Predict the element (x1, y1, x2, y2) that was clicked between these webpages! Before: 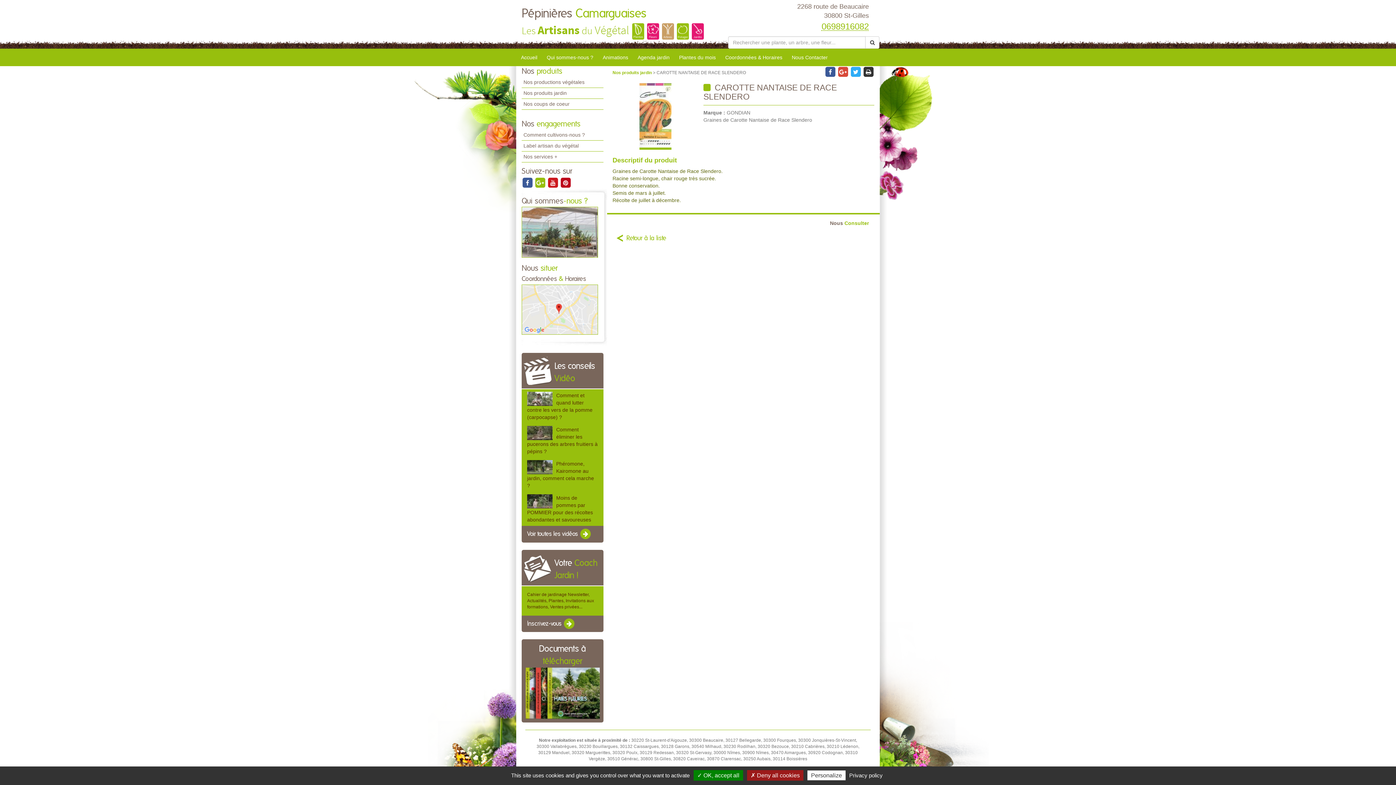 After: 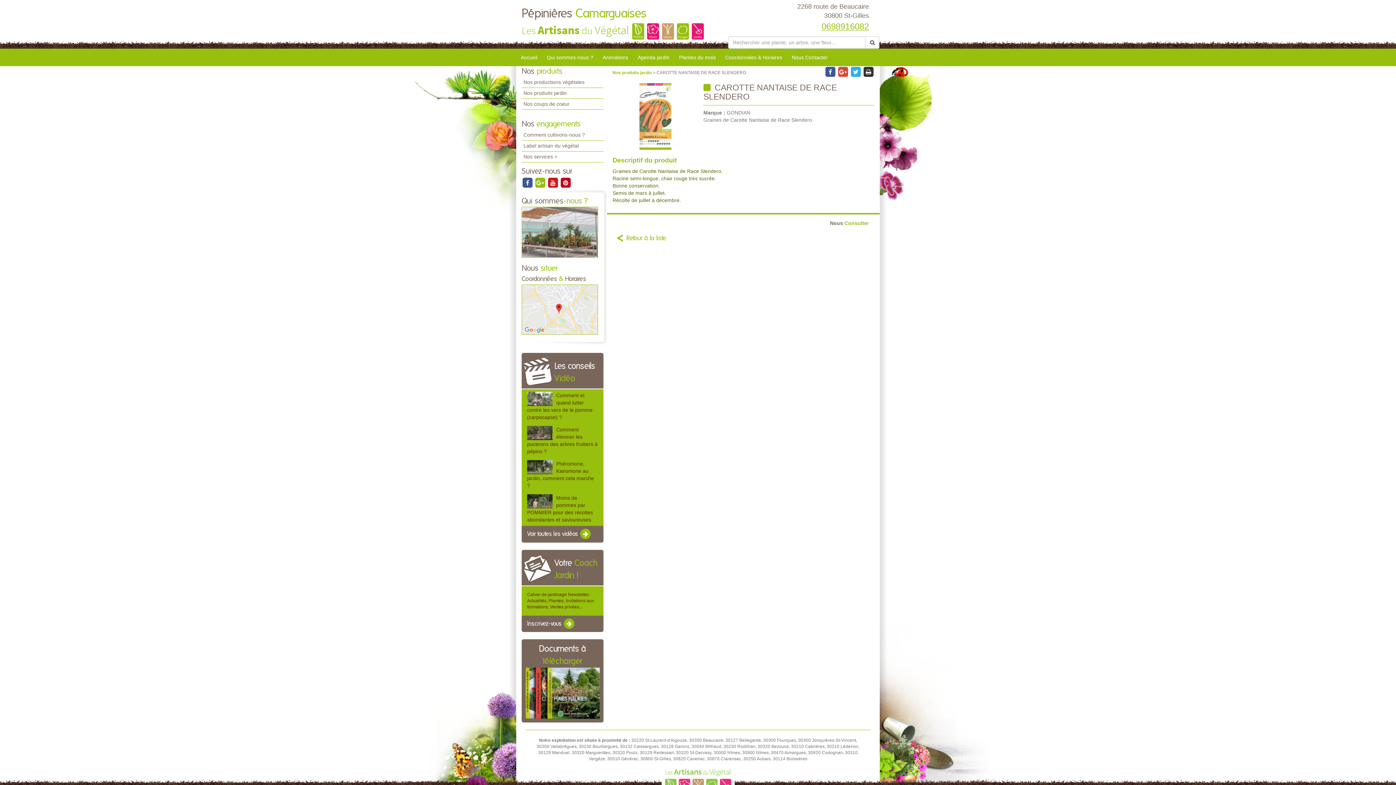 Action: label: ✗ Deny all cookies bbox: (747, 770, 803, 781)